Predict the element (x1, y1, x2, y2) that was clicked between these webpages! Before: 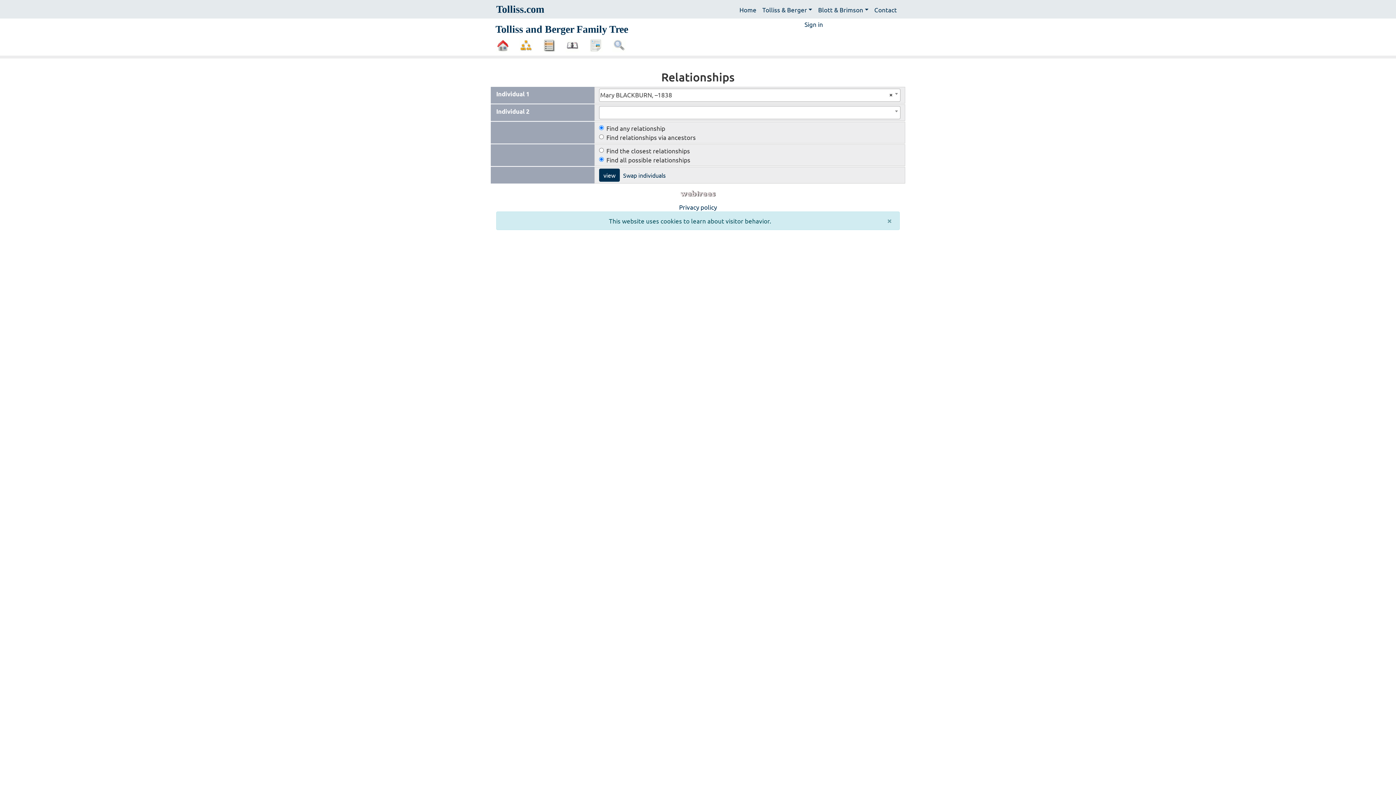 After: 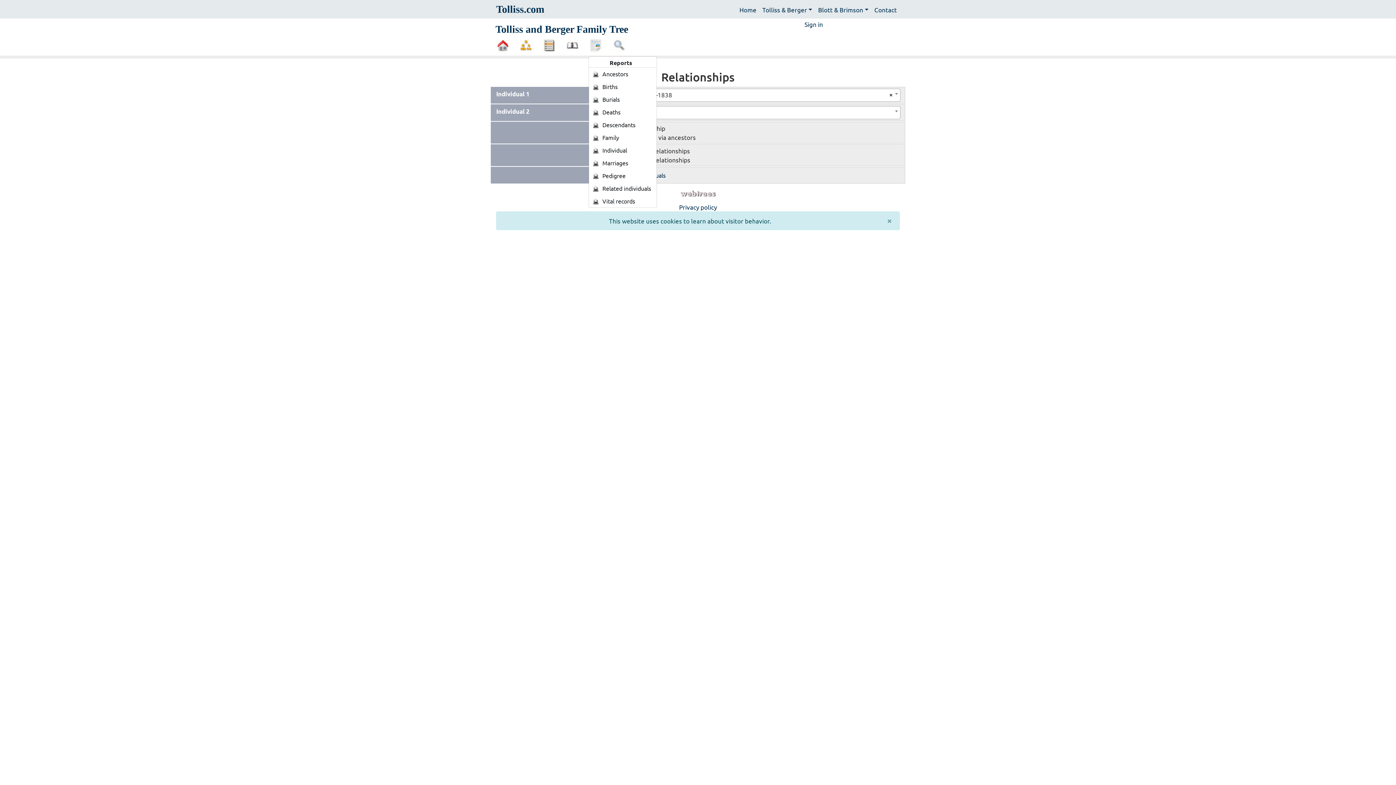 Action: bbox: (588, 35, 603, 55) label:  Reports 